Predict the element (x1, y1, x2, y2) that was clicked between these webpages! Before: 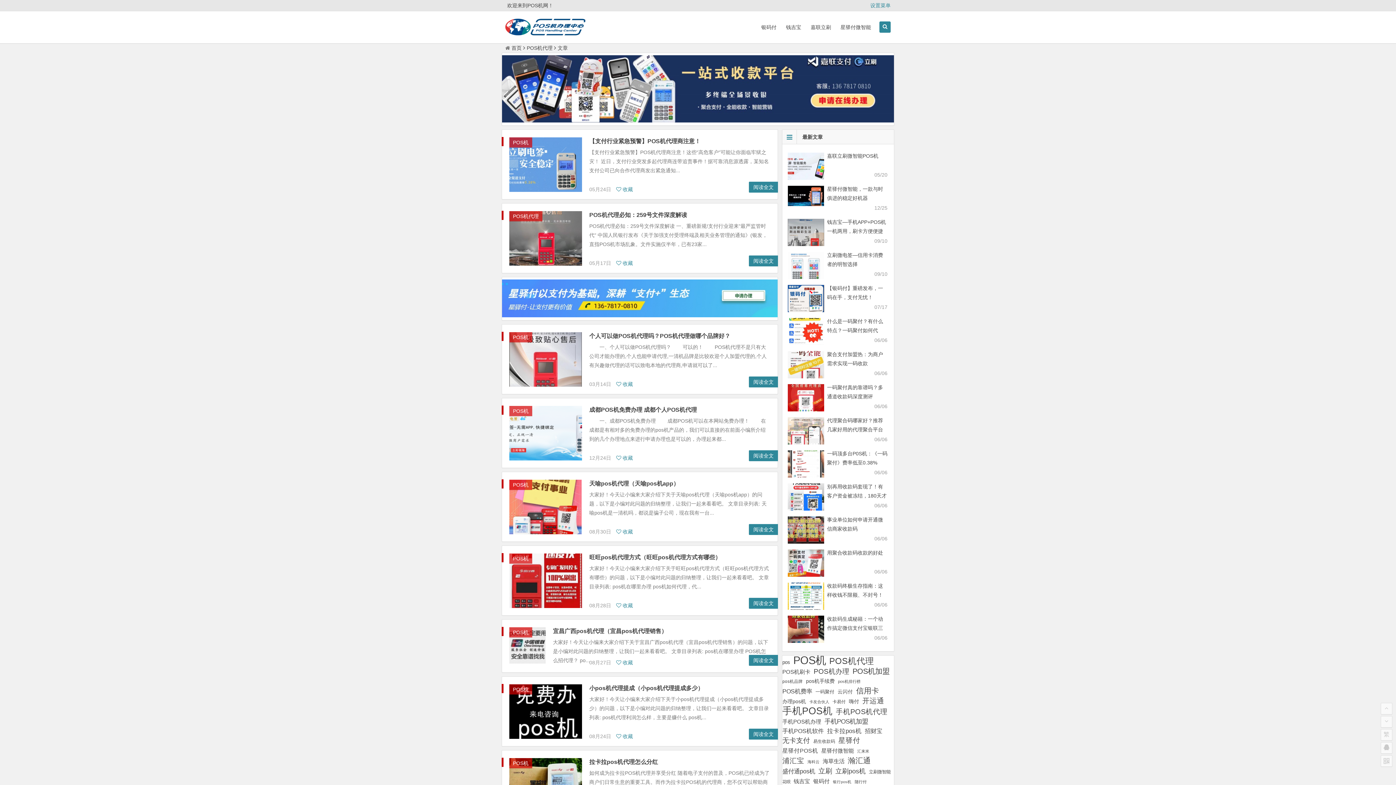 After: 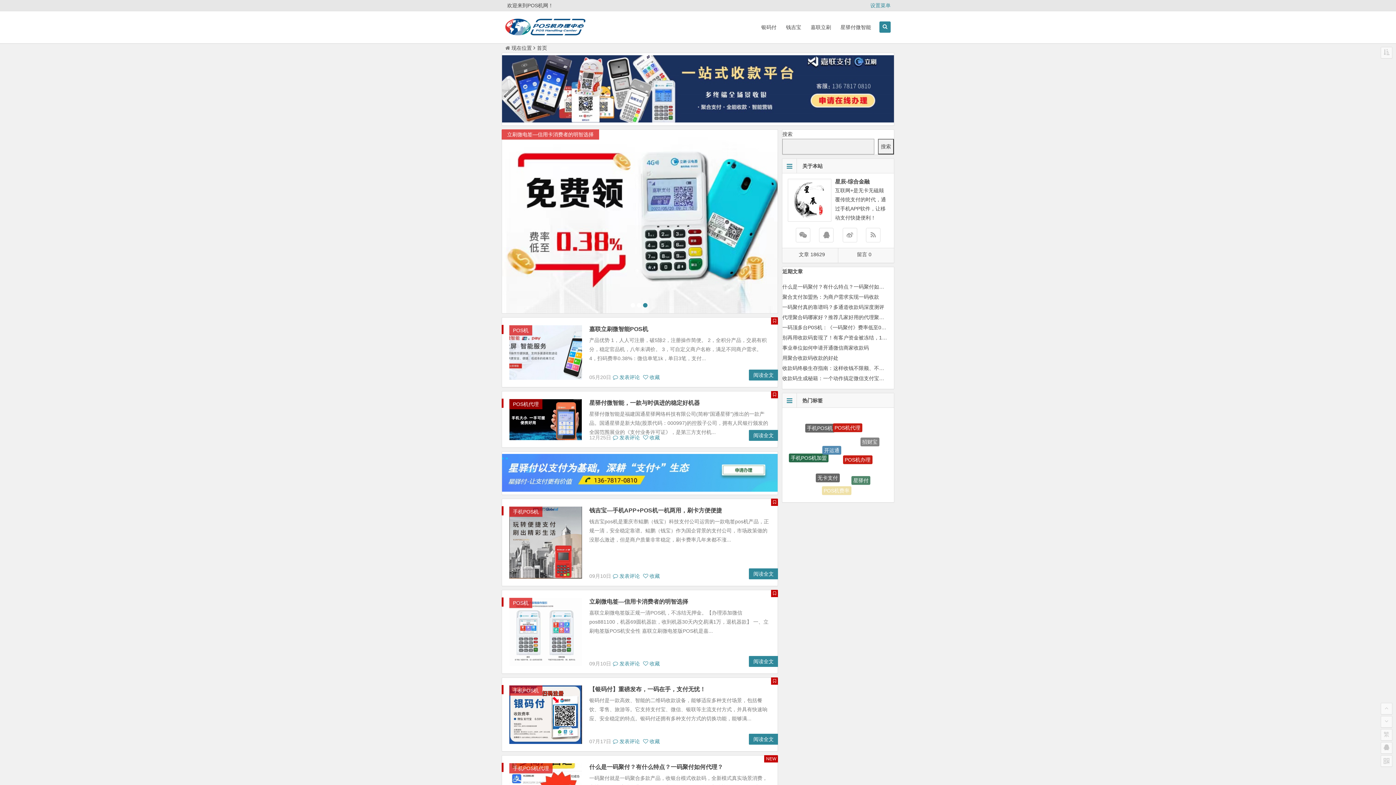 Action: bbox: (505, 28, 585, 37)